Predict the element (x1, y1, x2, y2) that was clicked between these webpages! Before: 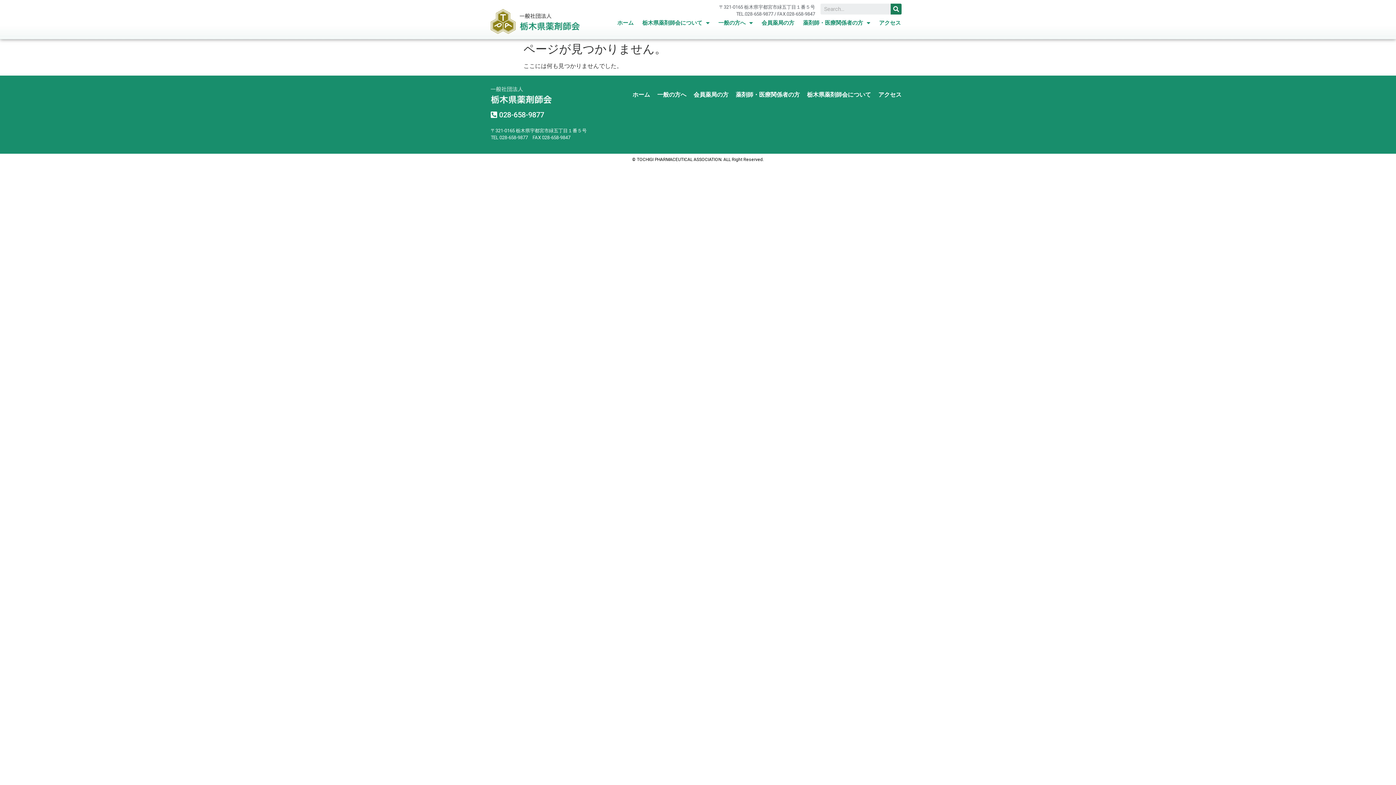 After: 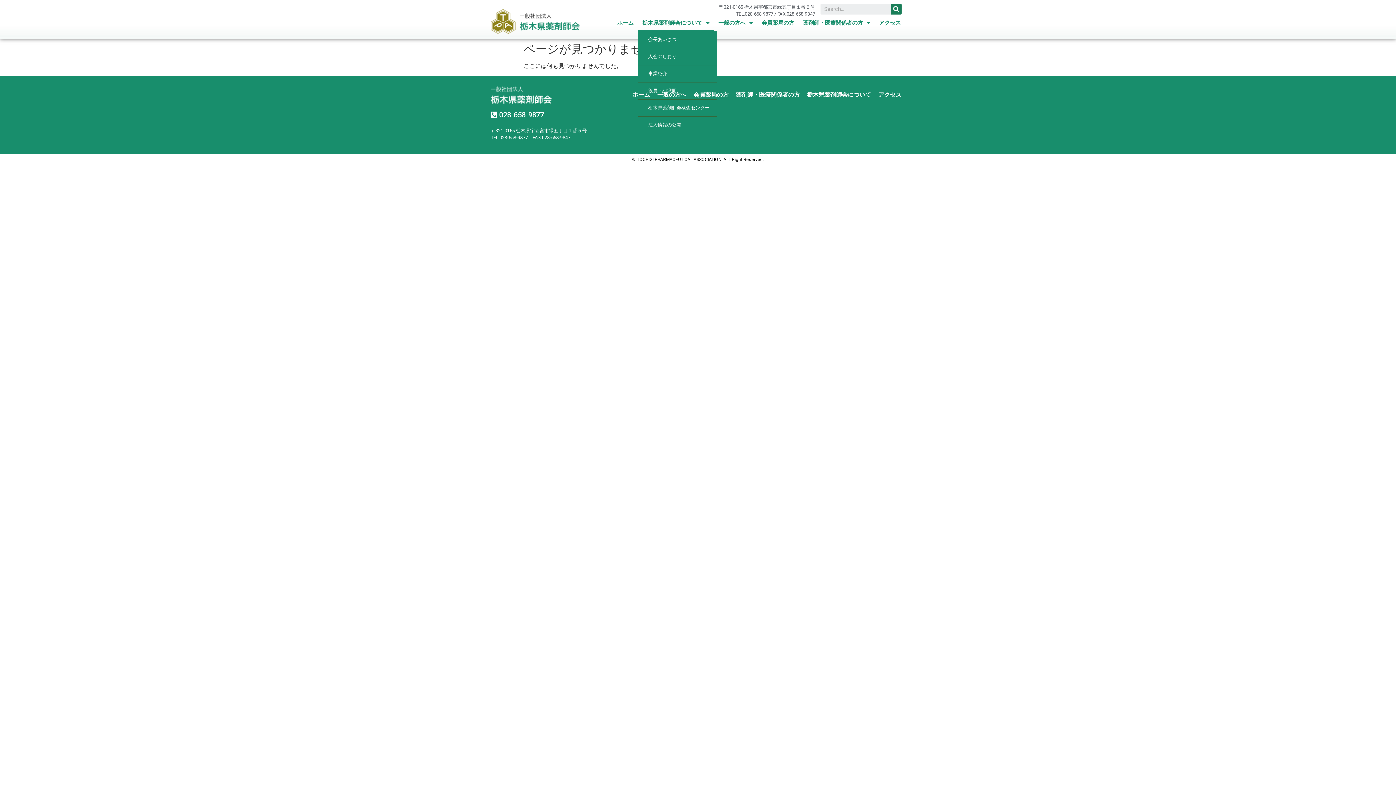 Action: label: 栃木県薬剤師会について bbox: (638, 14, 714, 31)